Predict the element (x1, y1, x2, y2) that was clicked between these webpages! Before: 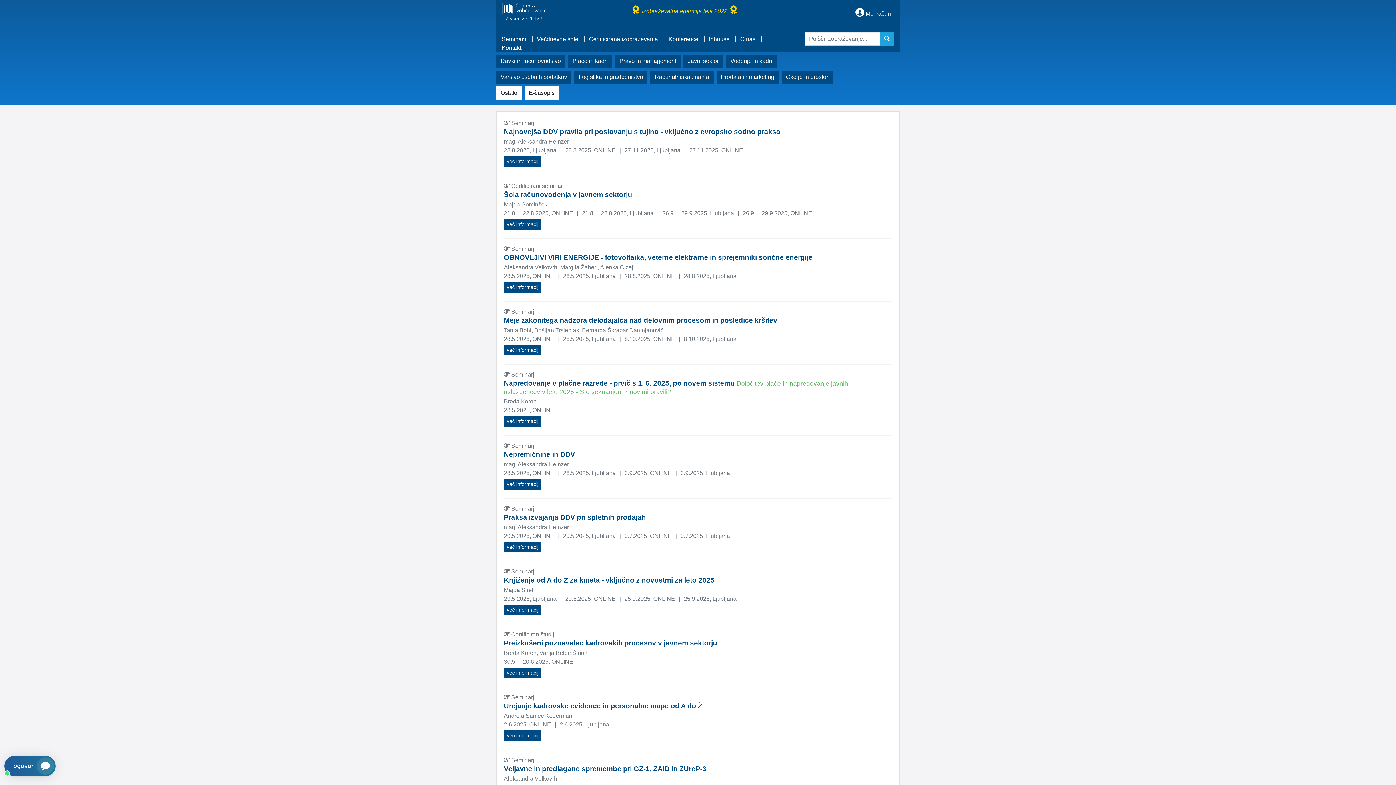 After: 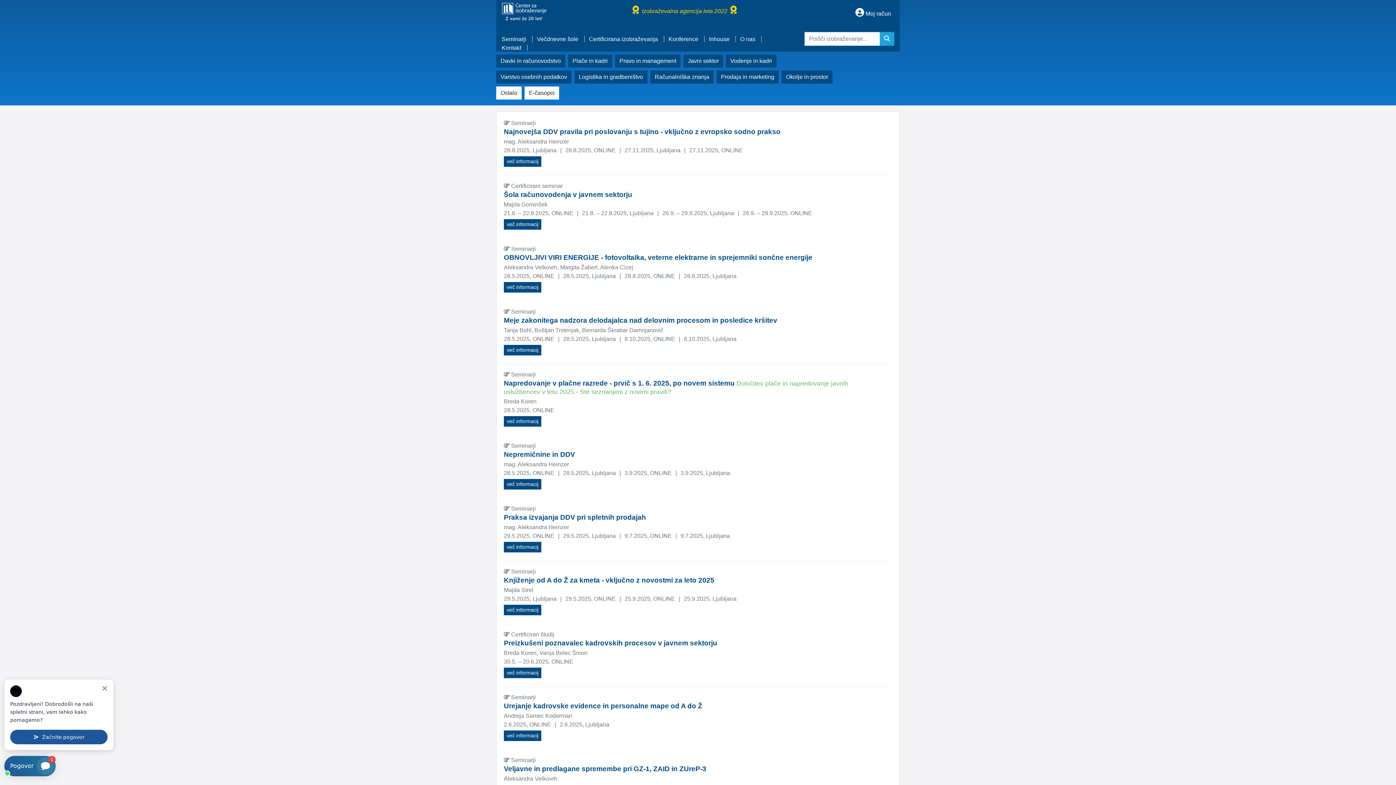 Action: label: Okolje in prostor bbox: (781, 70, 832, 83)